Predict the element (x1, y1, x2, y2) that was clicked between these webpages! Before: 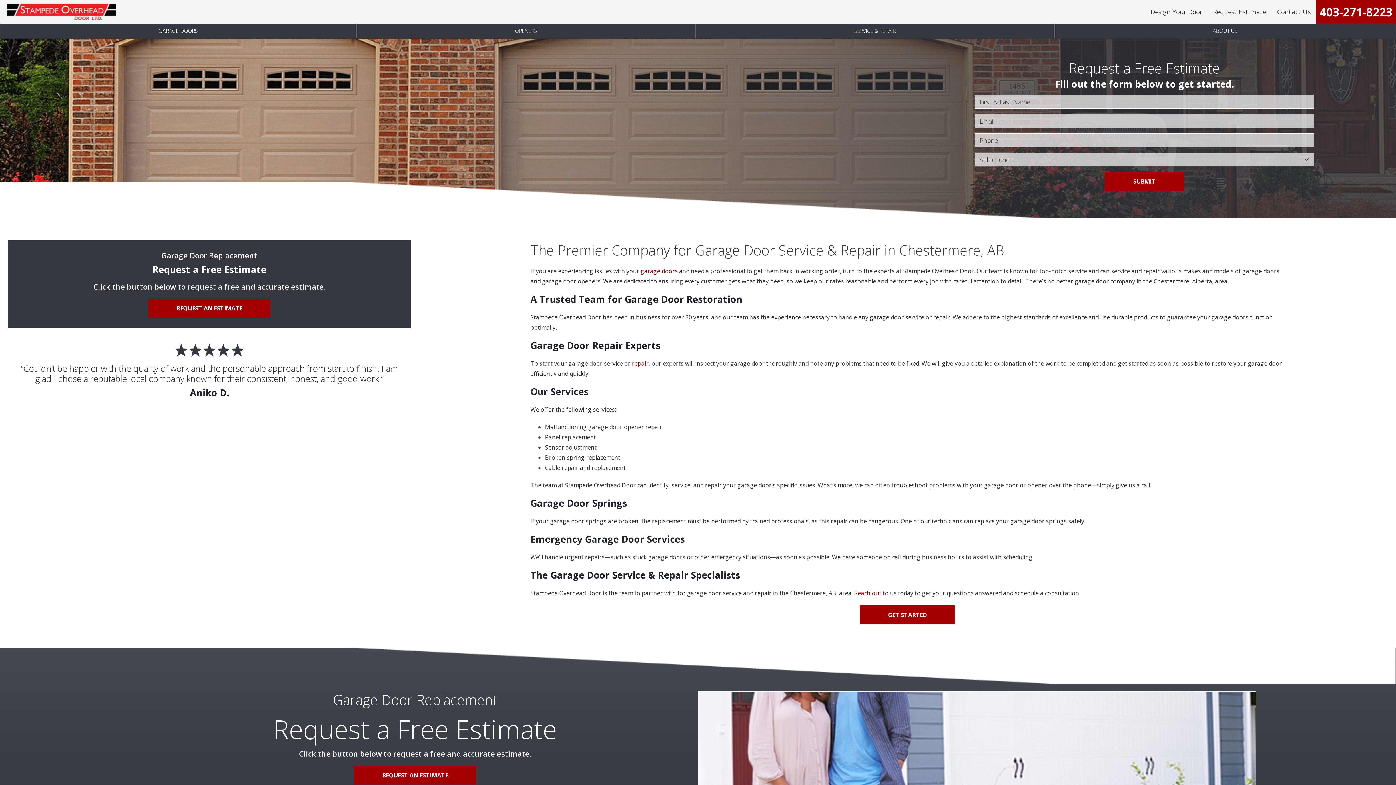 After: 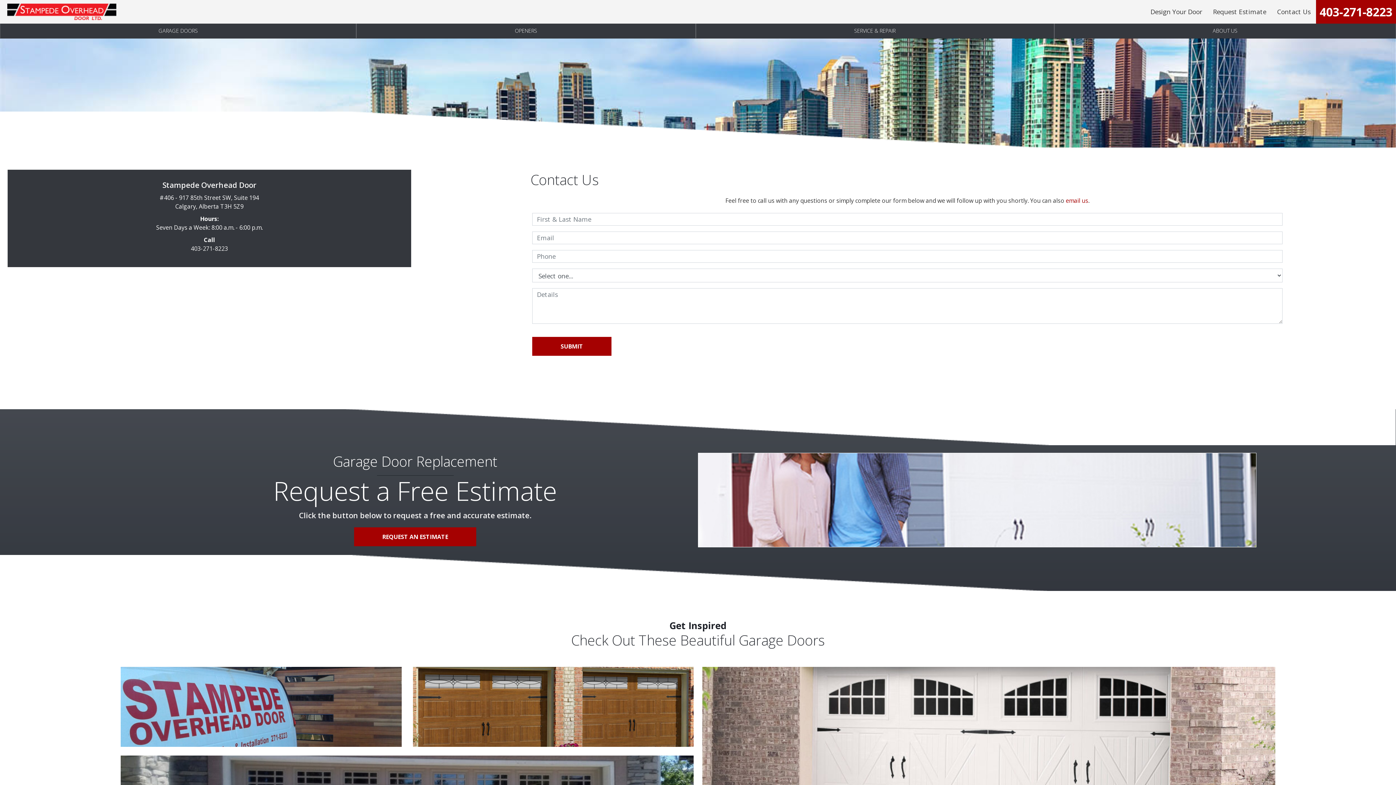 Action: label: GET STARTED bbox: (860, 605, 955, 624)